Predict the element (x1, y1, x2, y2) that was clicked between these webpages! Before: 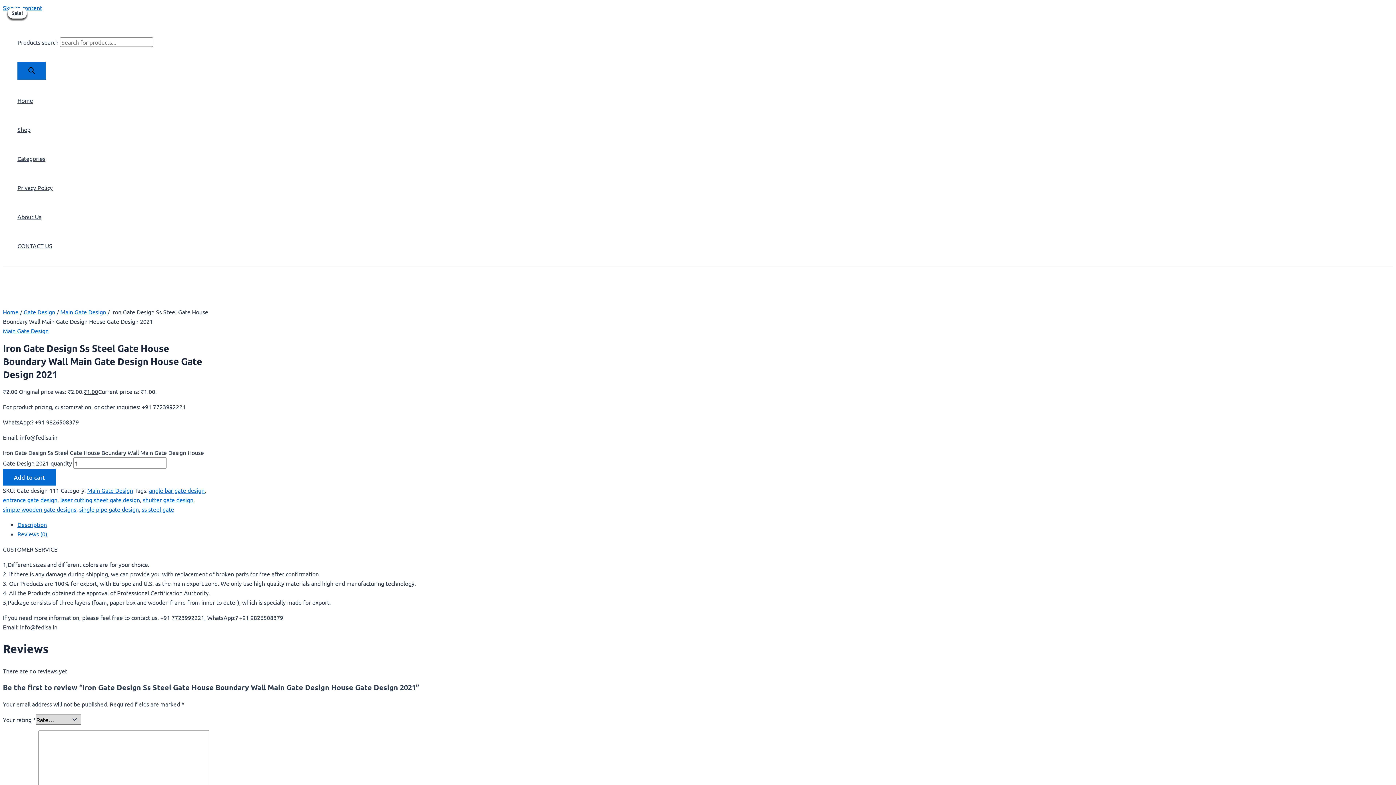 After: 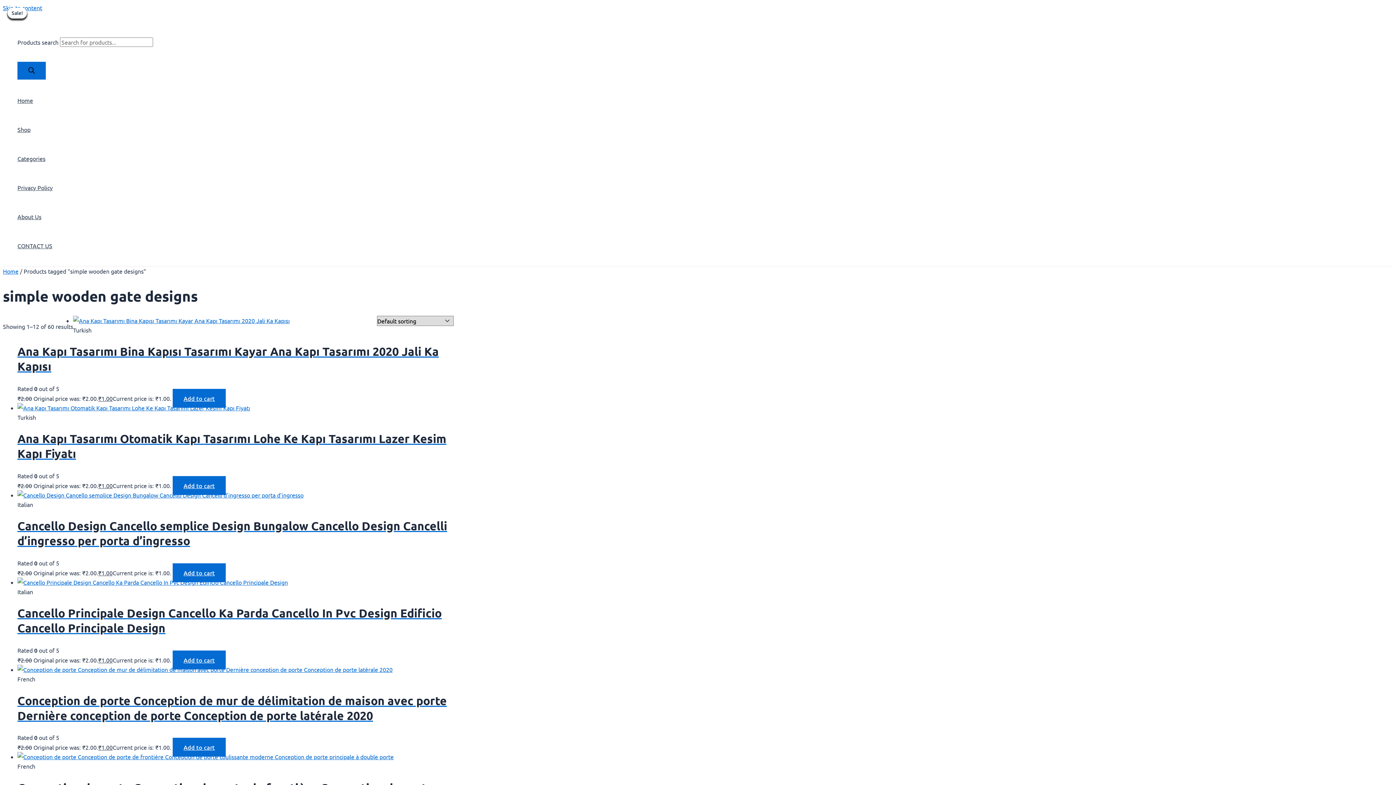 Action: label: simple wooden gate designs bbox: (2, 505, 76, 513)